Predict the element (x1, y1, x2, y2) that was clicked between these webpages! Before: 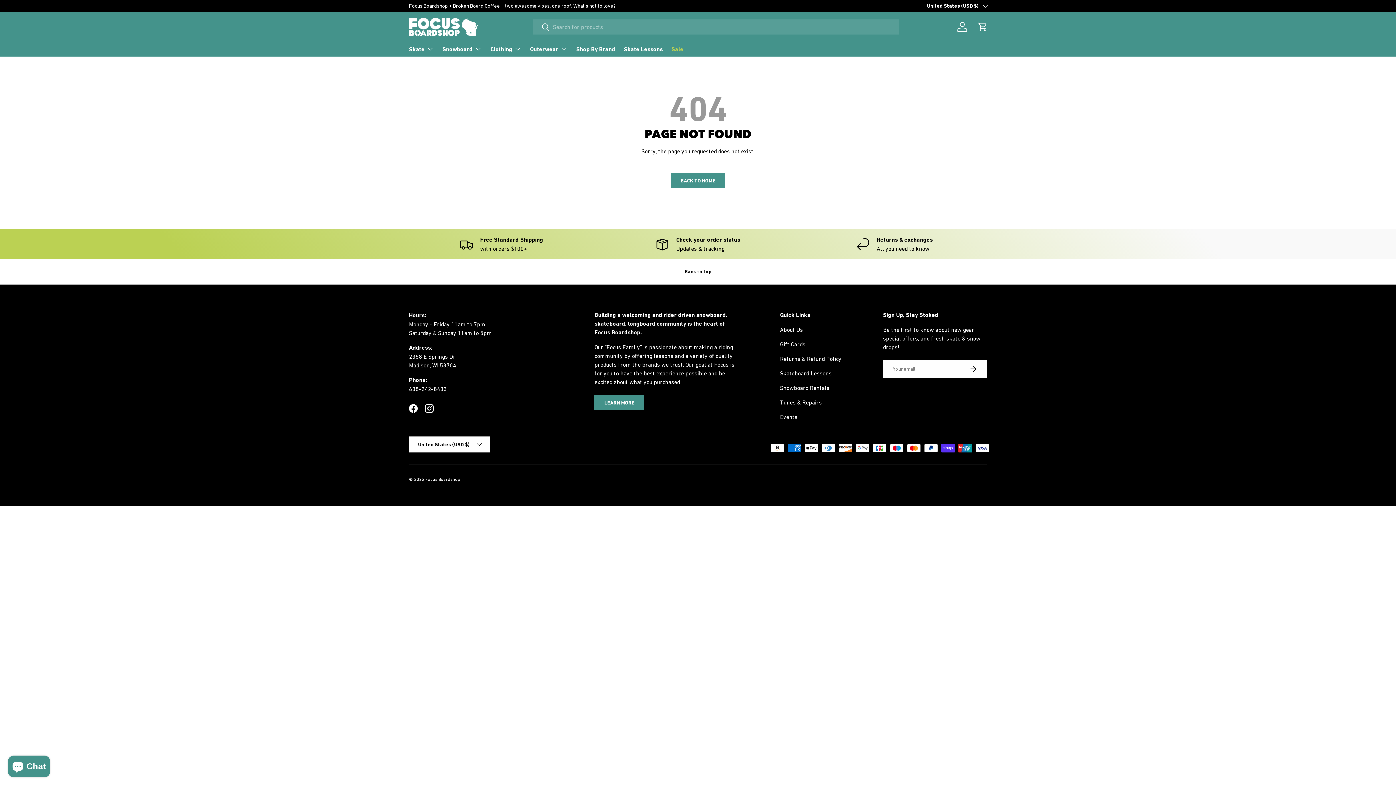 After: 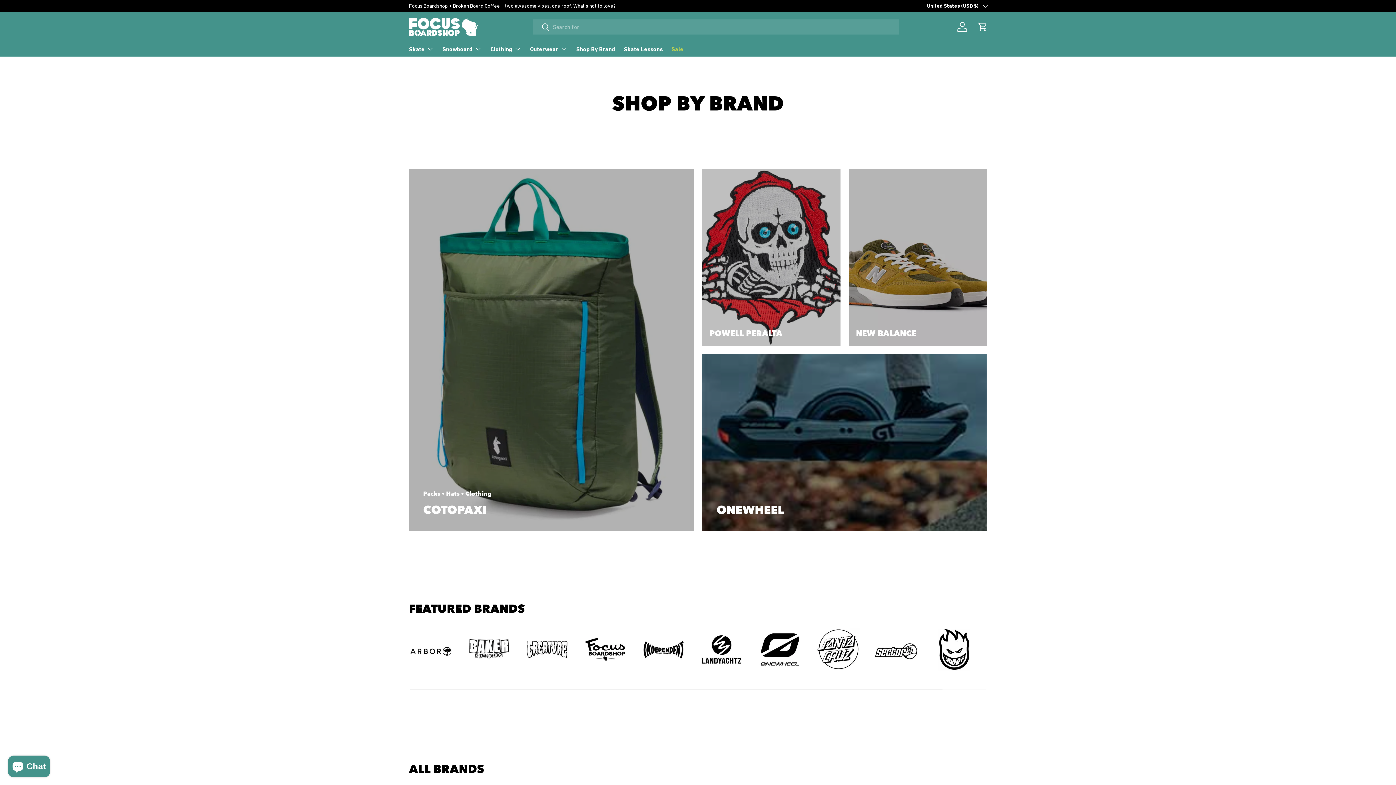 Action: label: Shop By Brand bbox: (576, 42, 615, 56)